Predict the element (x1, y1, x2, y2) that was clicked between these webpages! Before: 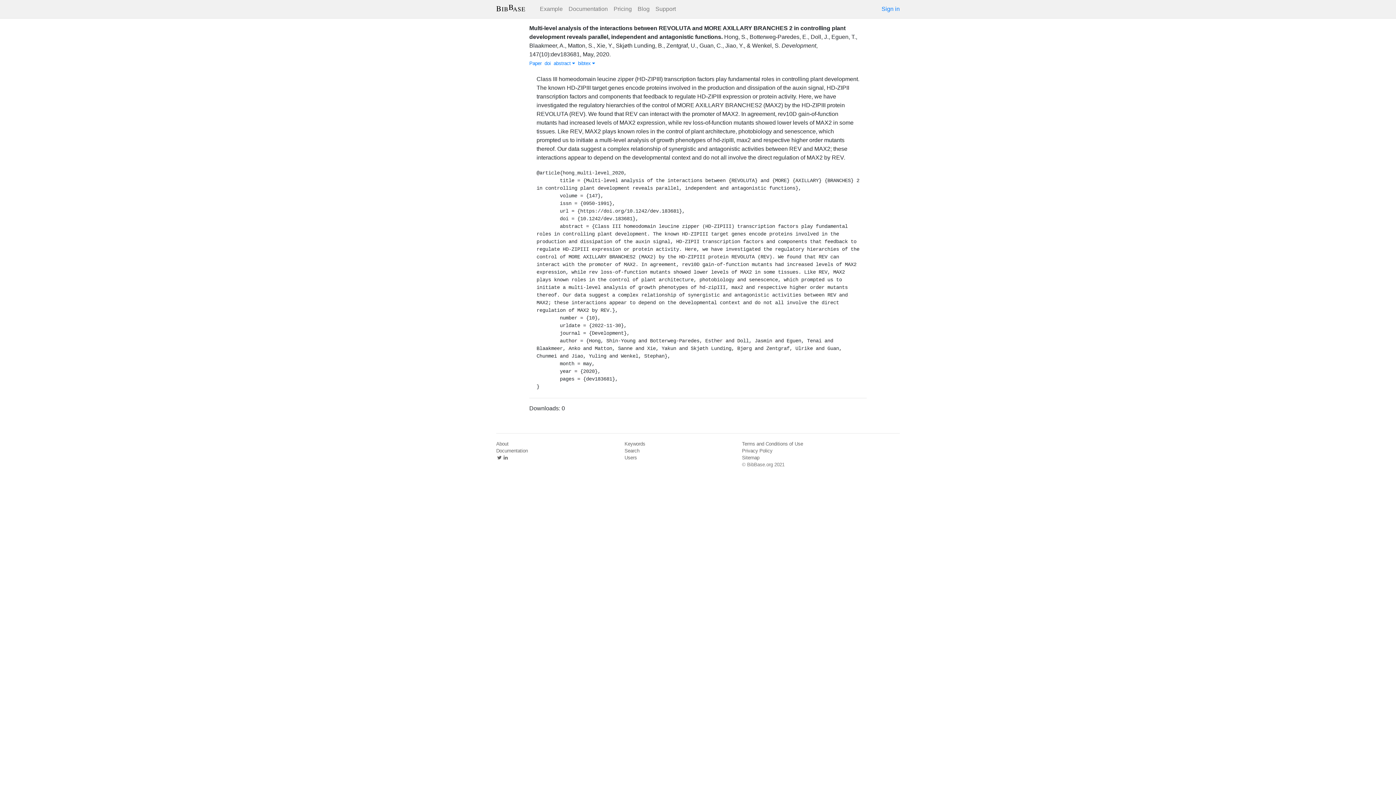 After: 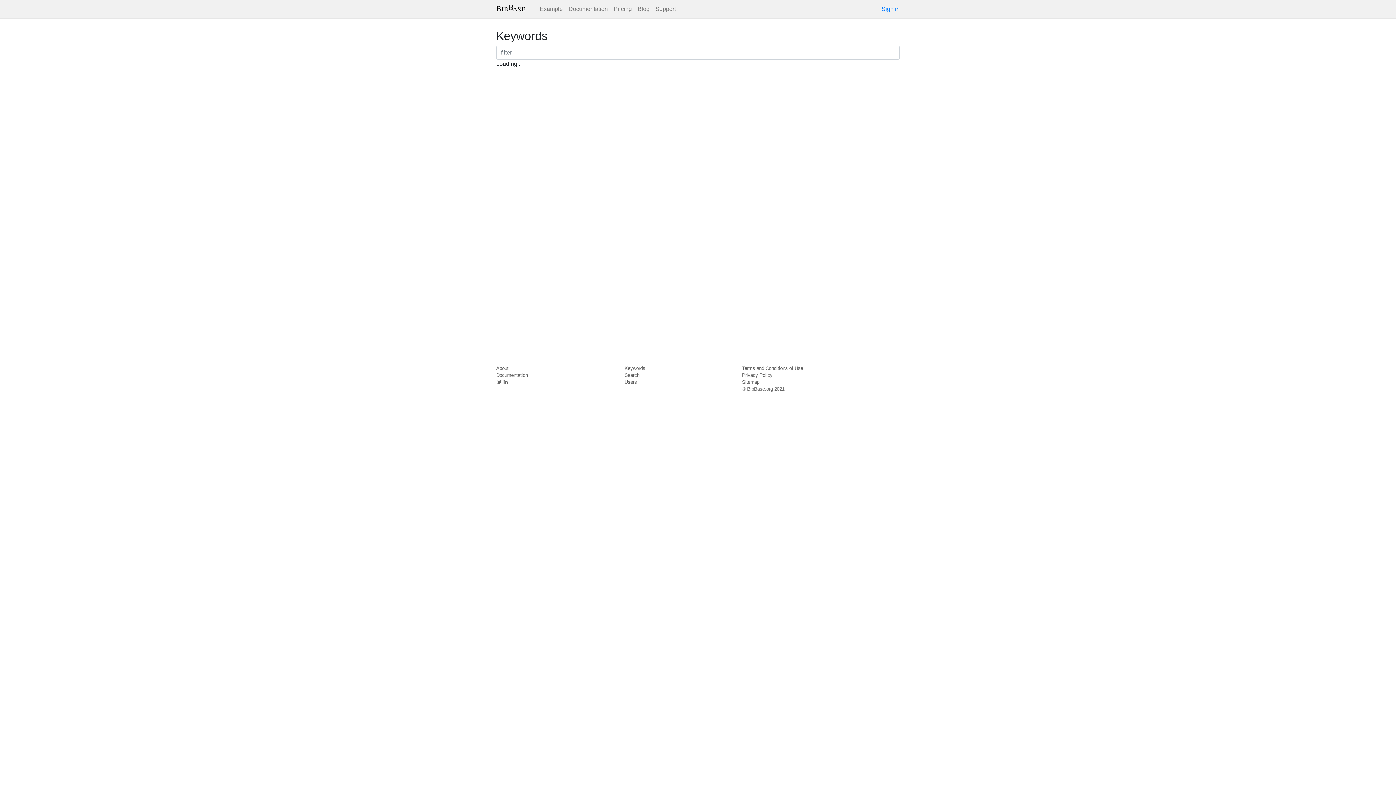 Action: label: Keywords bbox: (624, 441, 645, 446)